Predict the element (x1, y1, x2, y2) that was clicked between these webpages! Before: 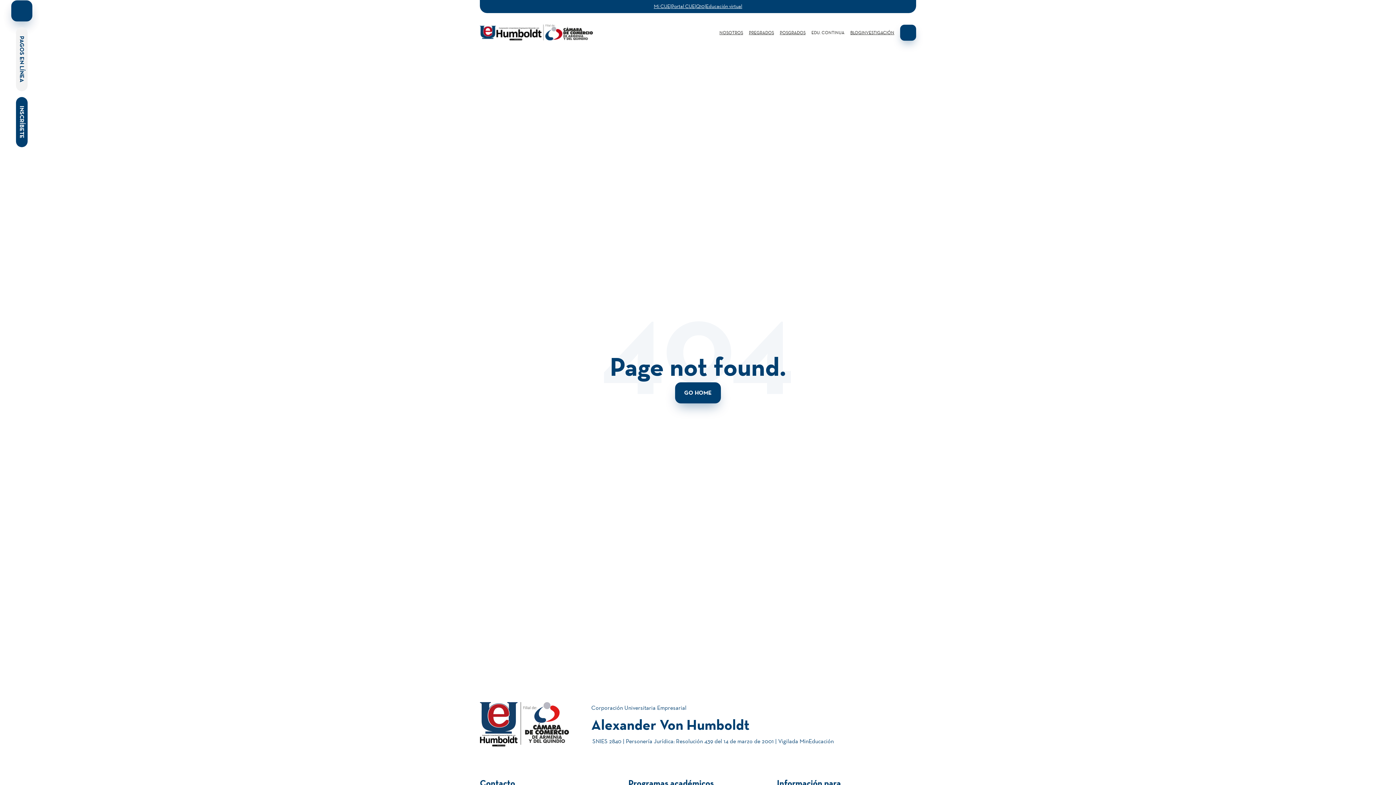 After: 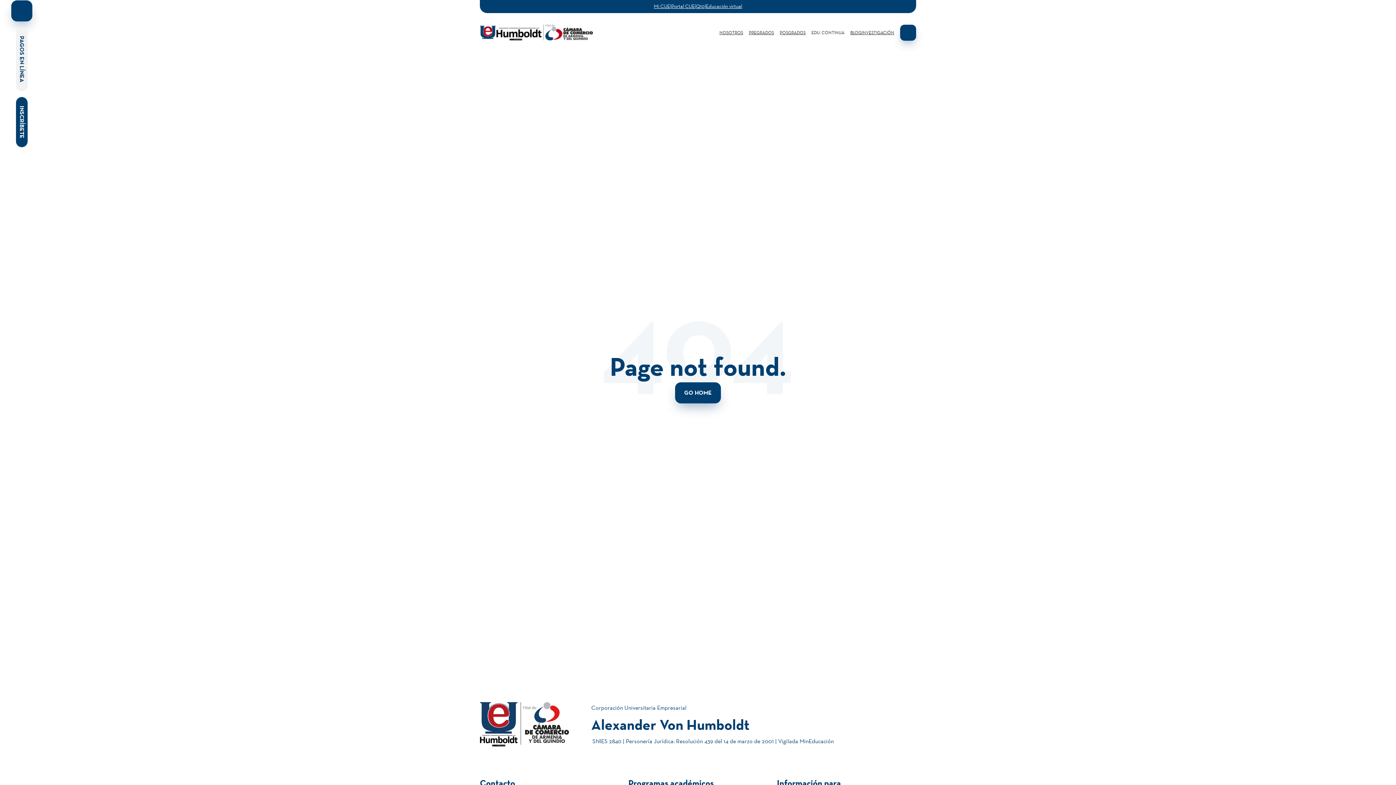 Action: label: linkedin bbox: (1371, 0, 1377, 5)